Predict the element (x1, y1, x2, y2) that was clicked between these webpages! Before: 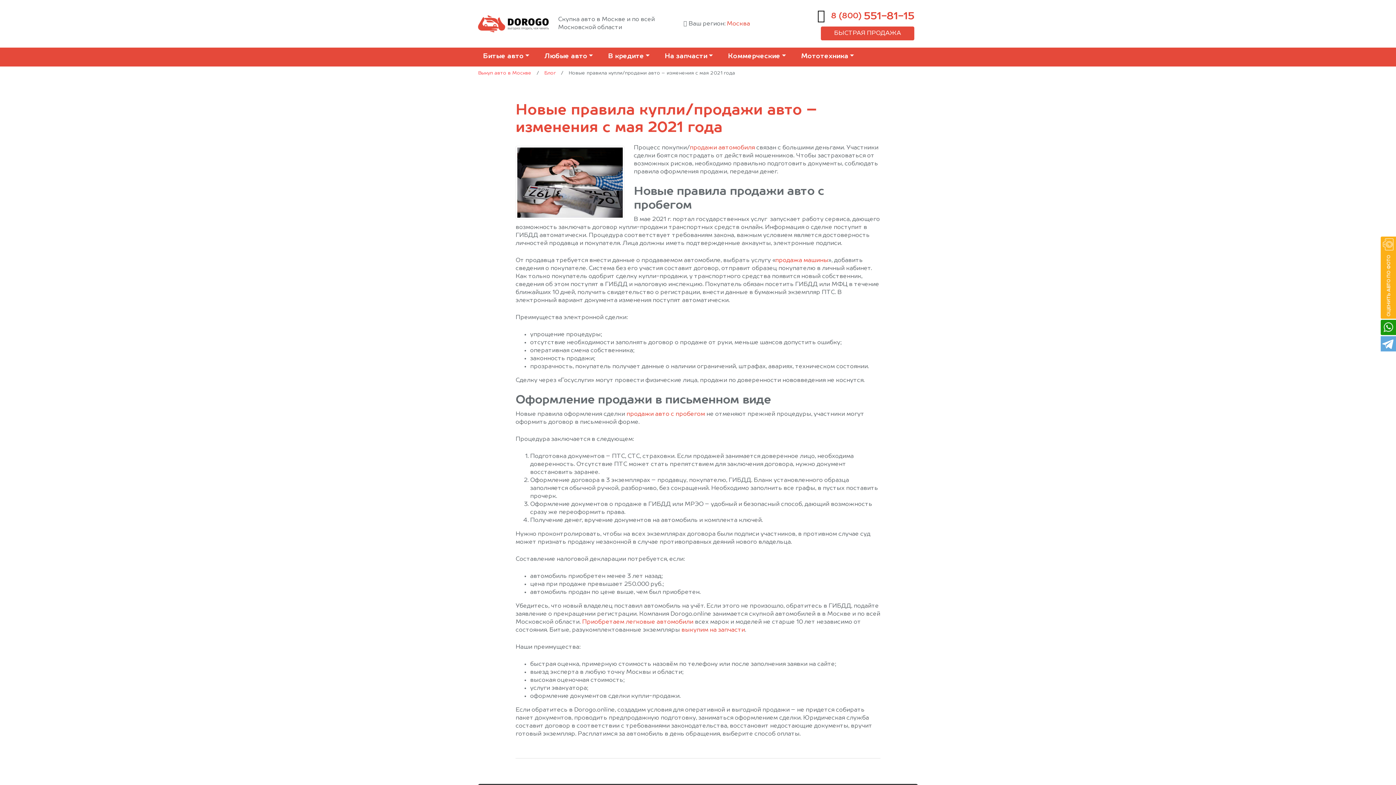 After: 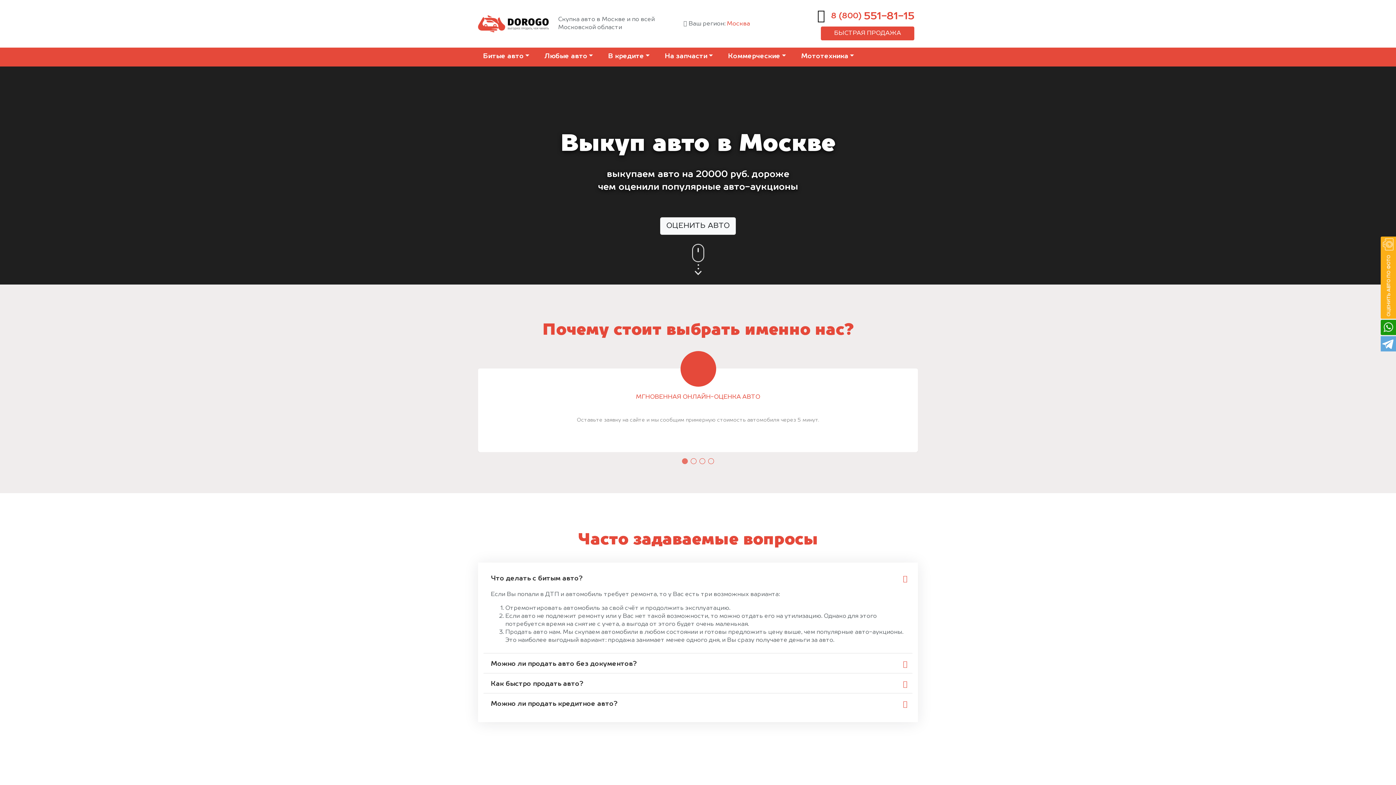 Action: bbox: (478, 15, 549, 32)